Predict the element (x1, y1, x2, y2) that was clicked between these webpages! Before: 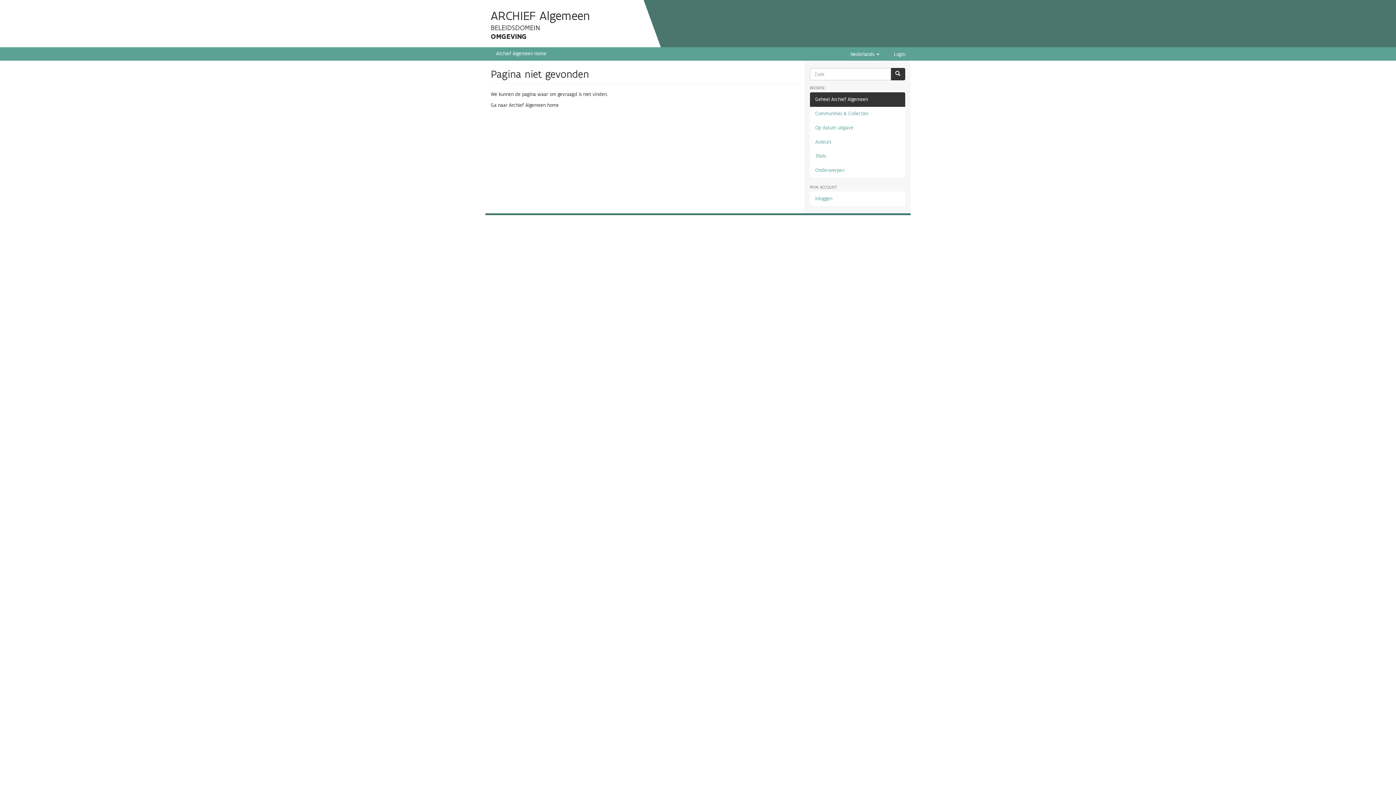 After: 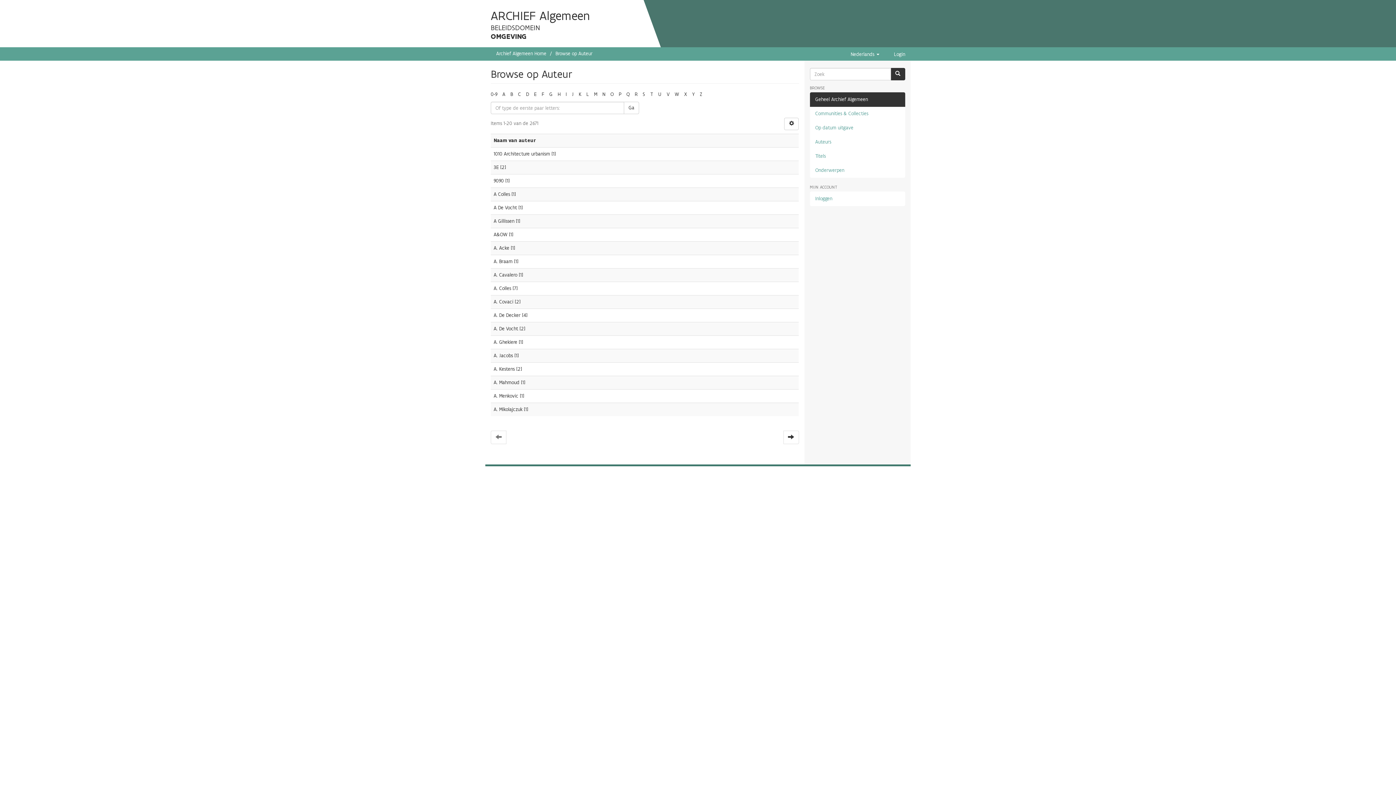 Action: bbox: (810, 134, 905, 149) label: Auteurs